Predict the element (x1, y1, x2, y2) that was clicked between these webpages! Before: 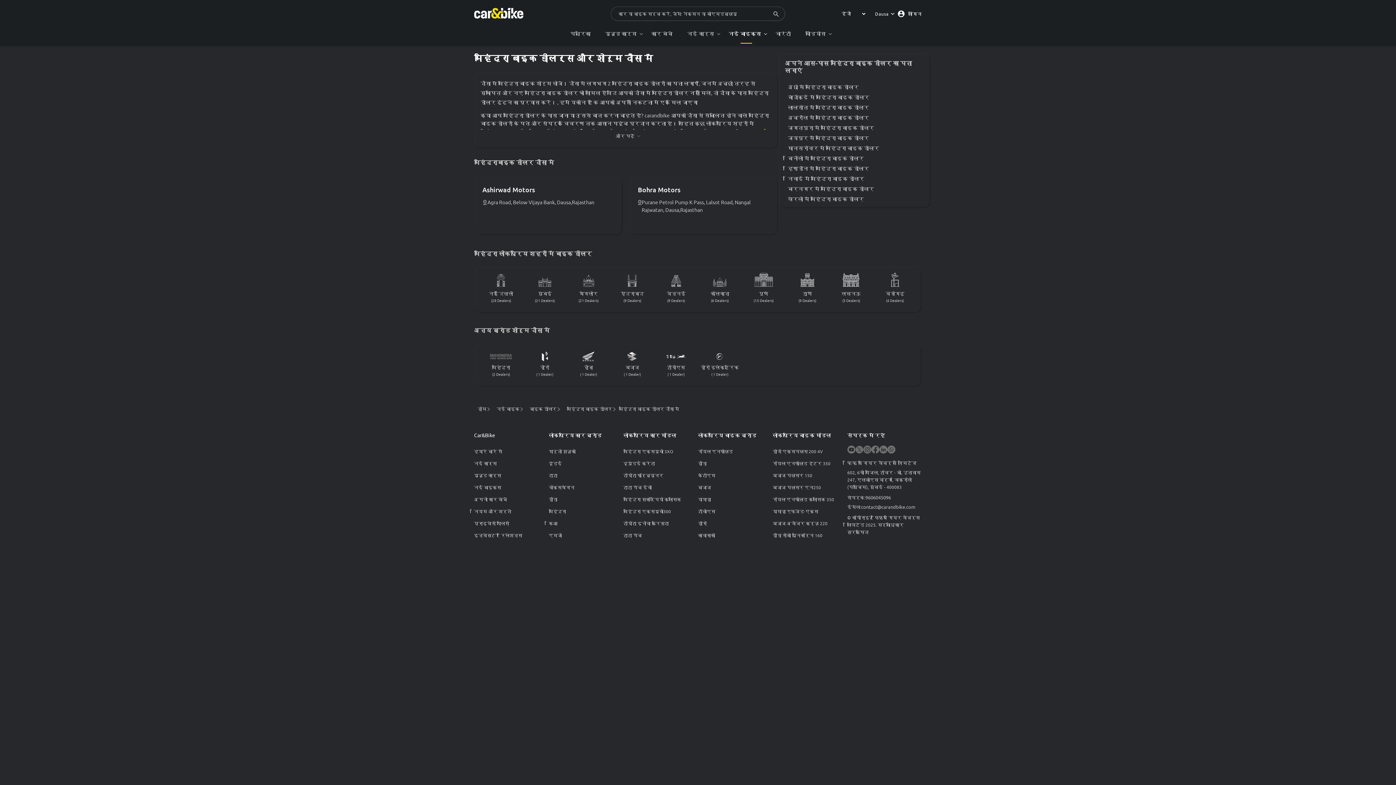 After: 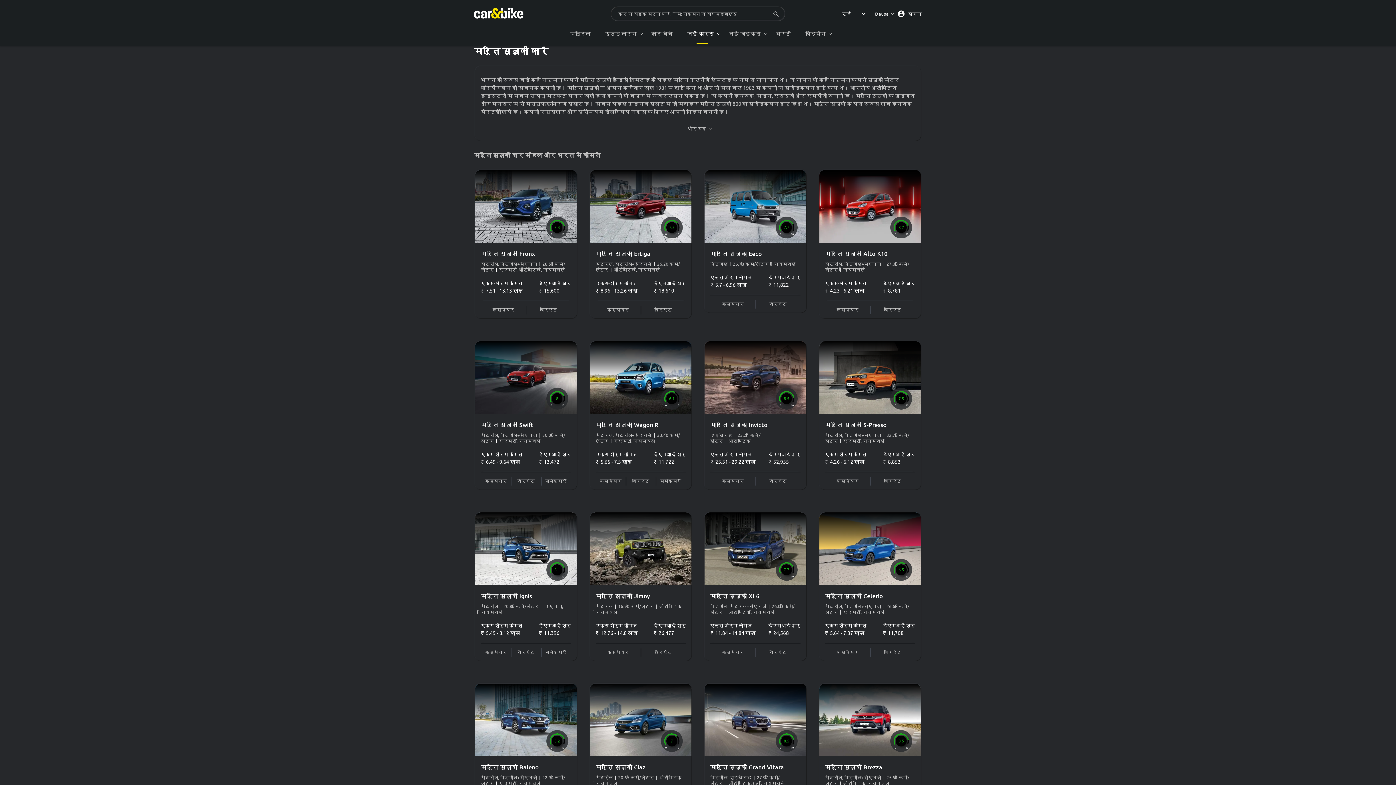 Action: bbox: (548, 445, 623, 457) label: मारुती सुजुकी